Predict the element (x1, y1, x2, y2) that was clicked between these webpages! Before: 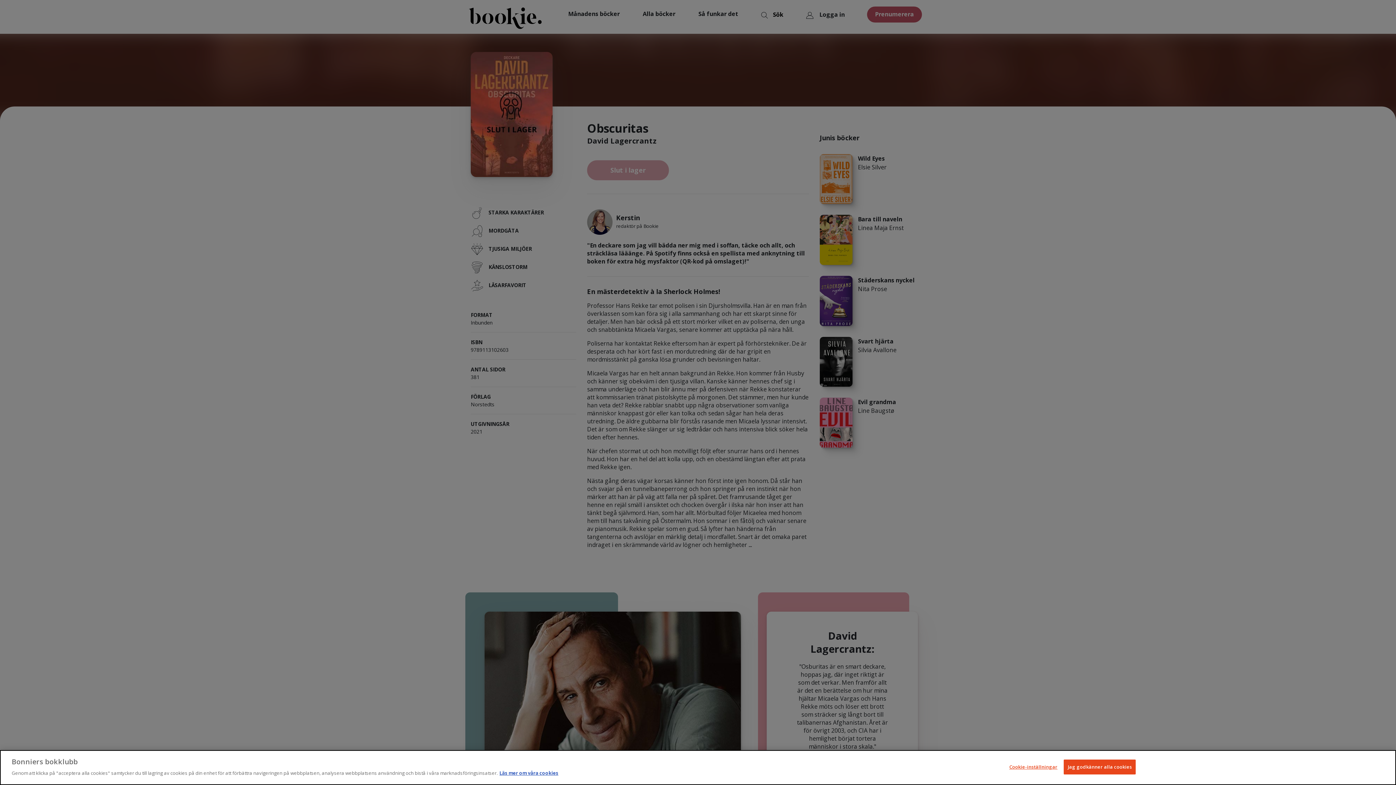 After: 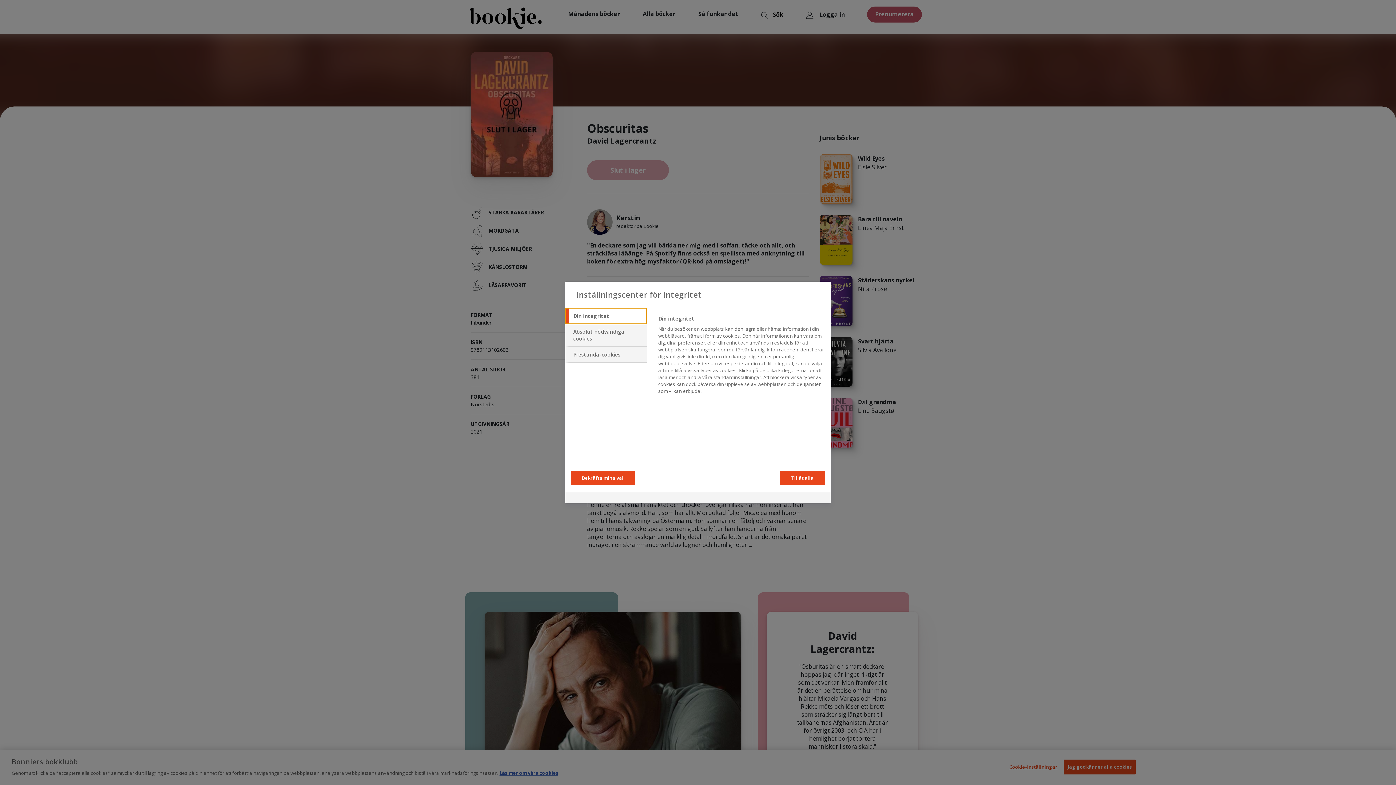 Action: label: Cookie-inställningar bbox: (1009, 760, 1057, 774)